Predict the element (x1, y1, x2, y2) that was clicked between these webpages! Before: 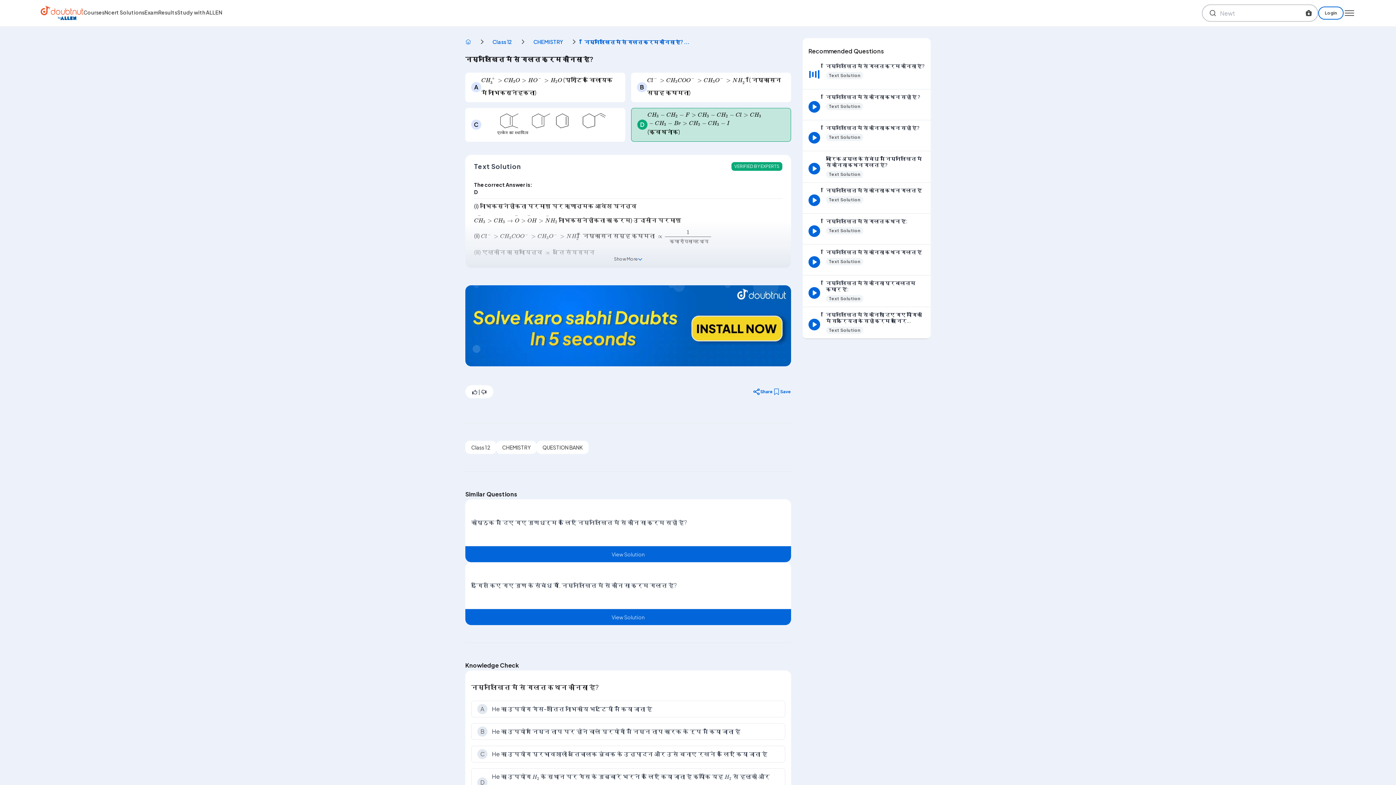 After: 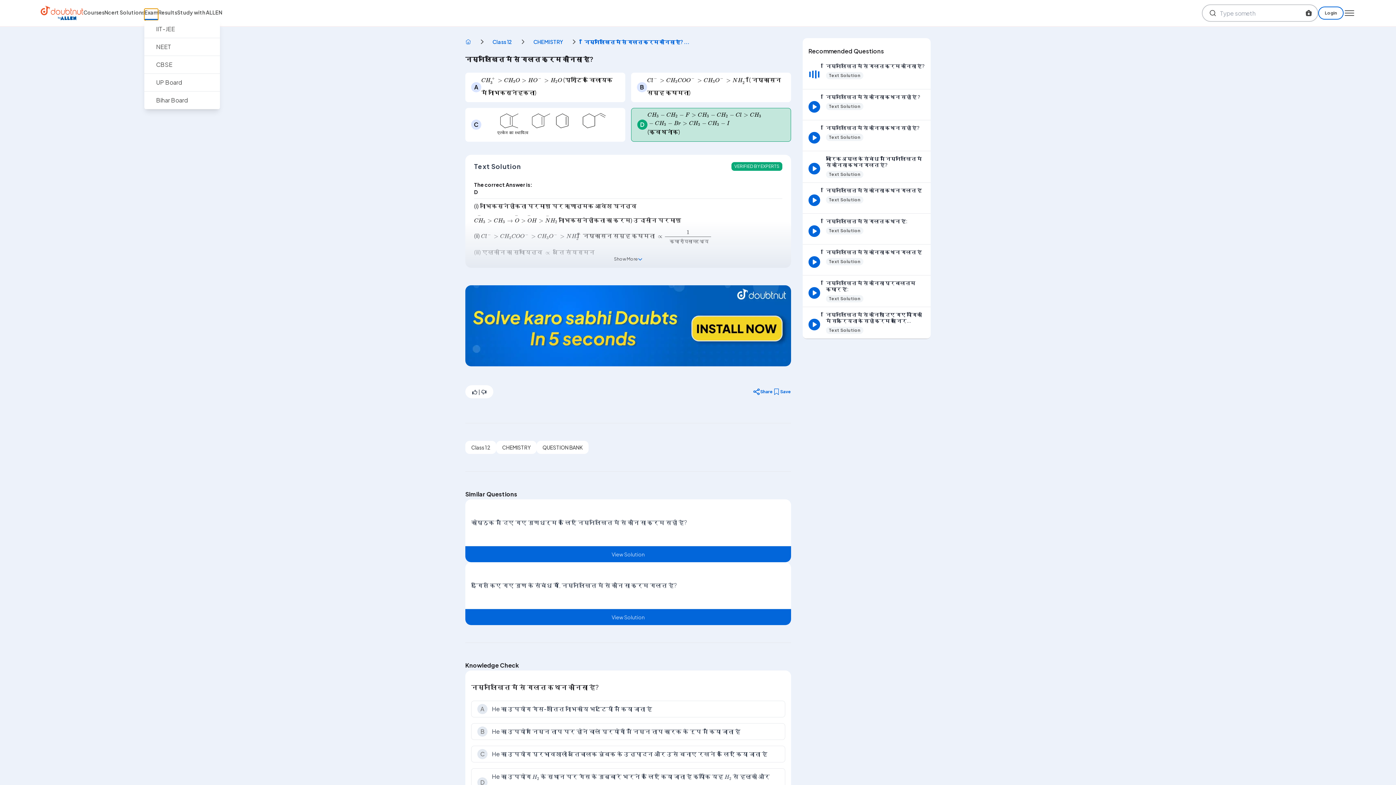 Action: bbox: (144, 8, 158, 20) label: Exam